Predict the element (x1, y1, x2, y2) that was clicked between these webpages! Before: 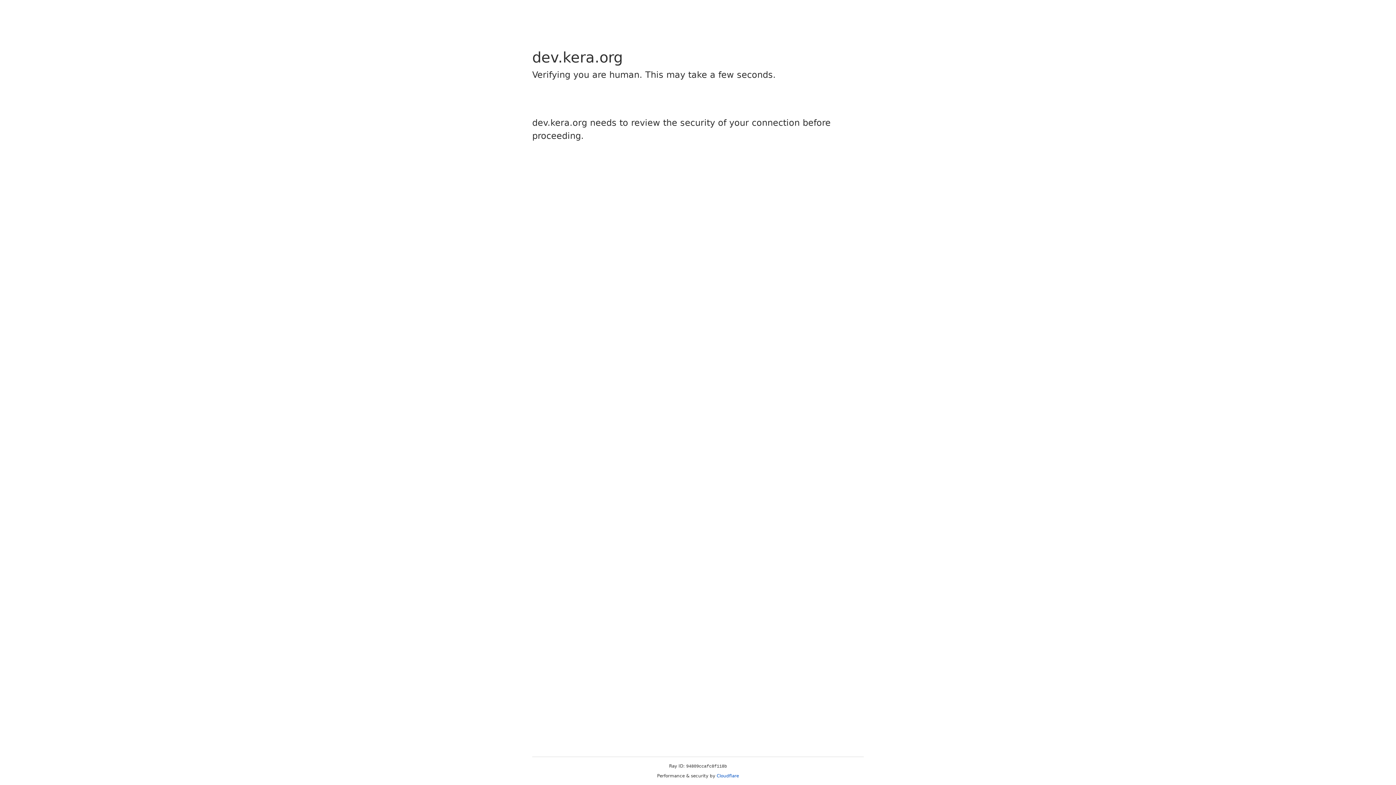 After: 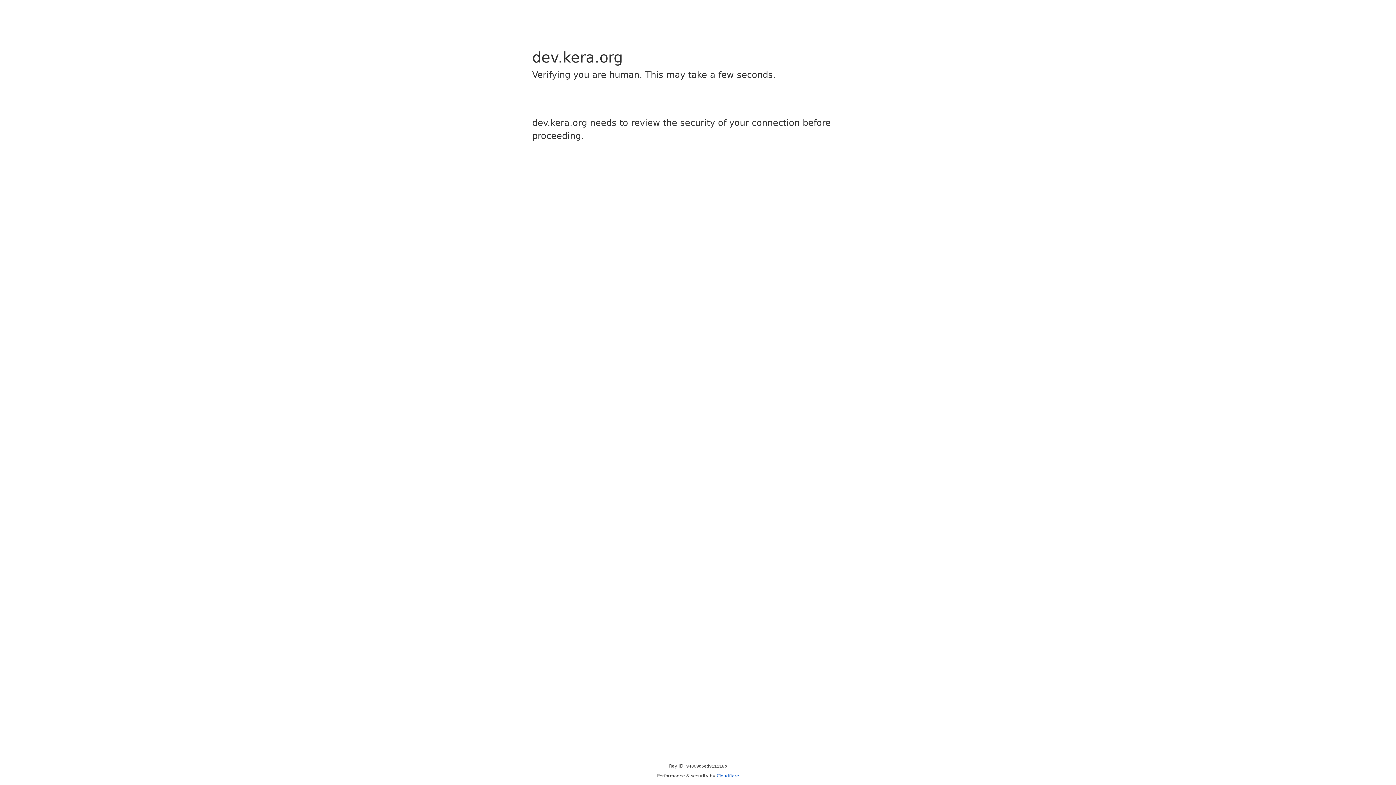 Action: label: Cloudflare bbox: (716, 773, 739, 778)